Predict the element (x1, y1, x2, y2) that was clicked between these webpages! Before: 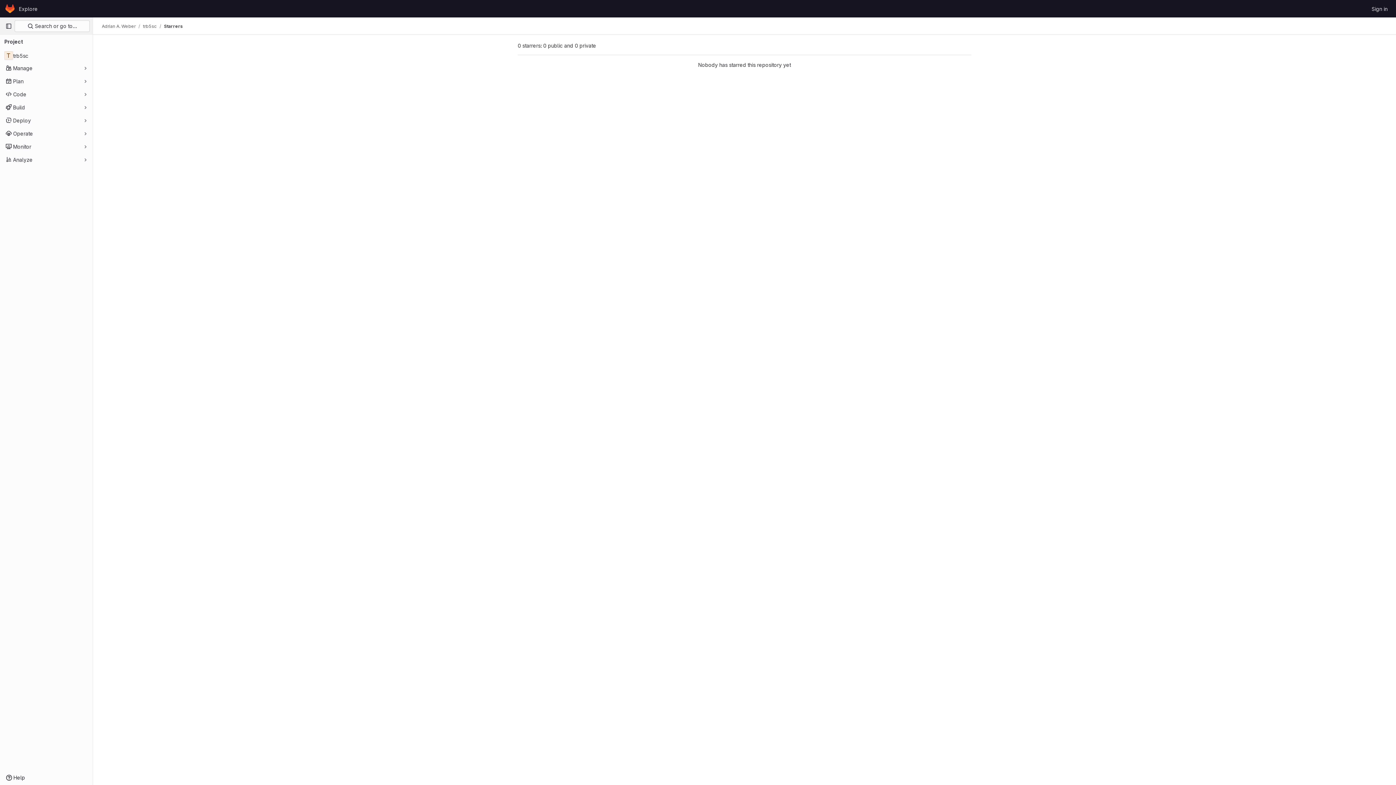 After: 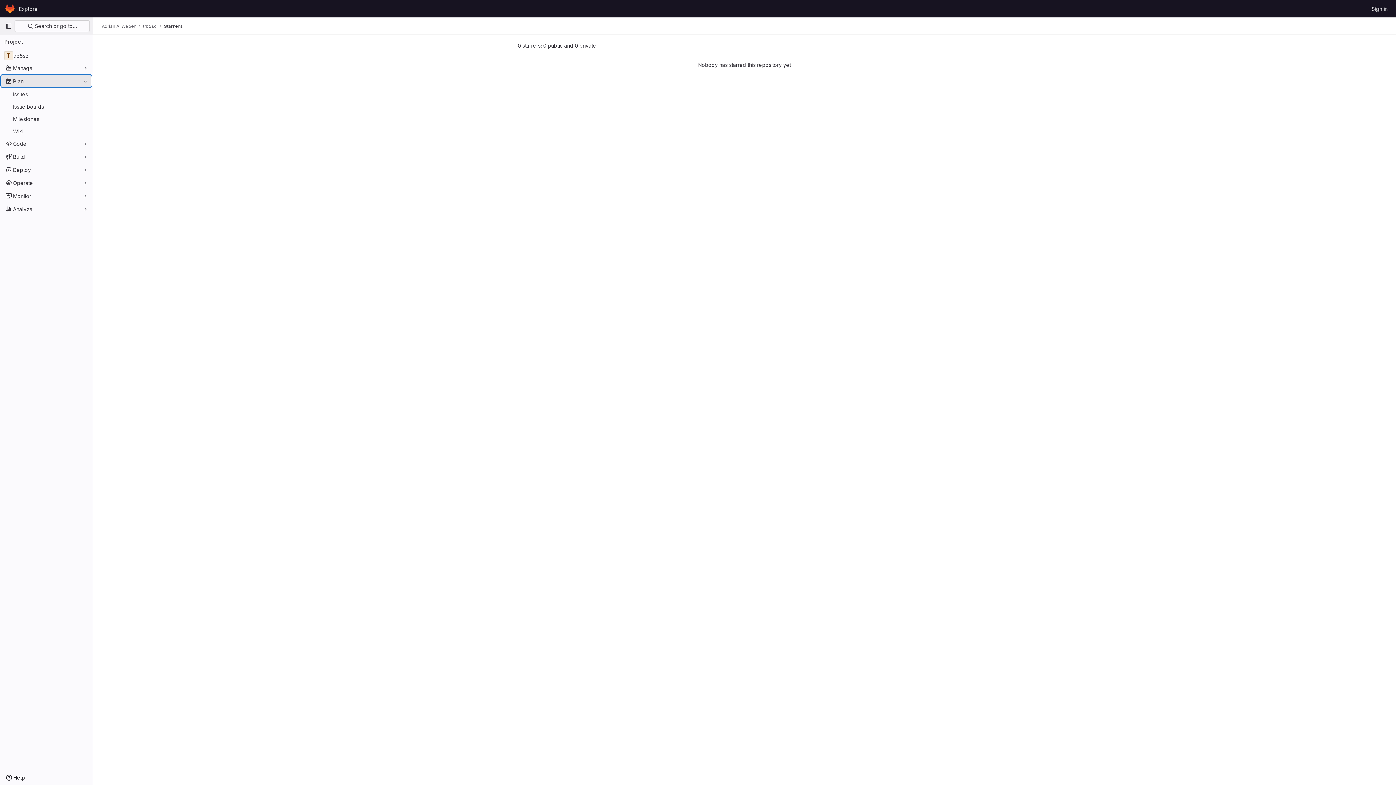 Action: label: Plan bbox: (1, 75, 91, 86)